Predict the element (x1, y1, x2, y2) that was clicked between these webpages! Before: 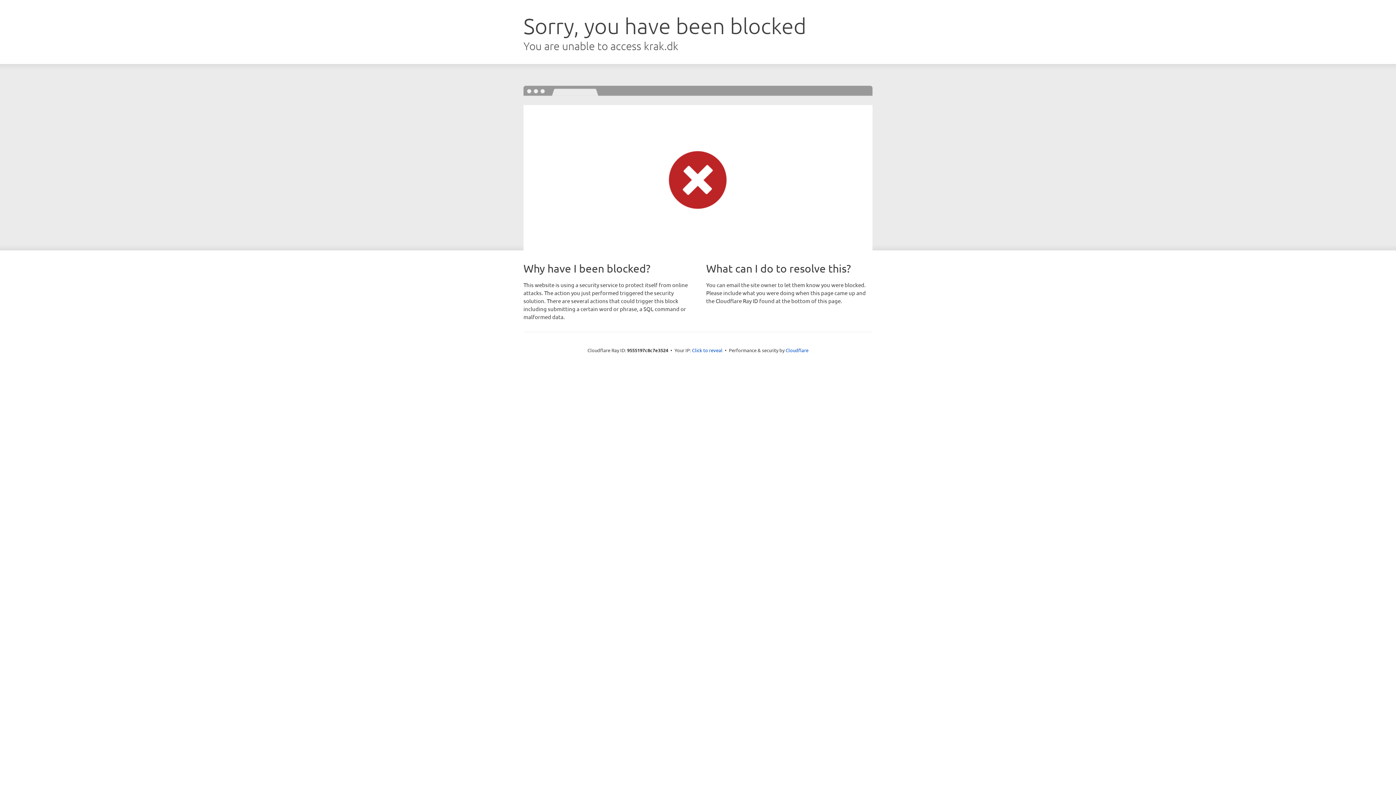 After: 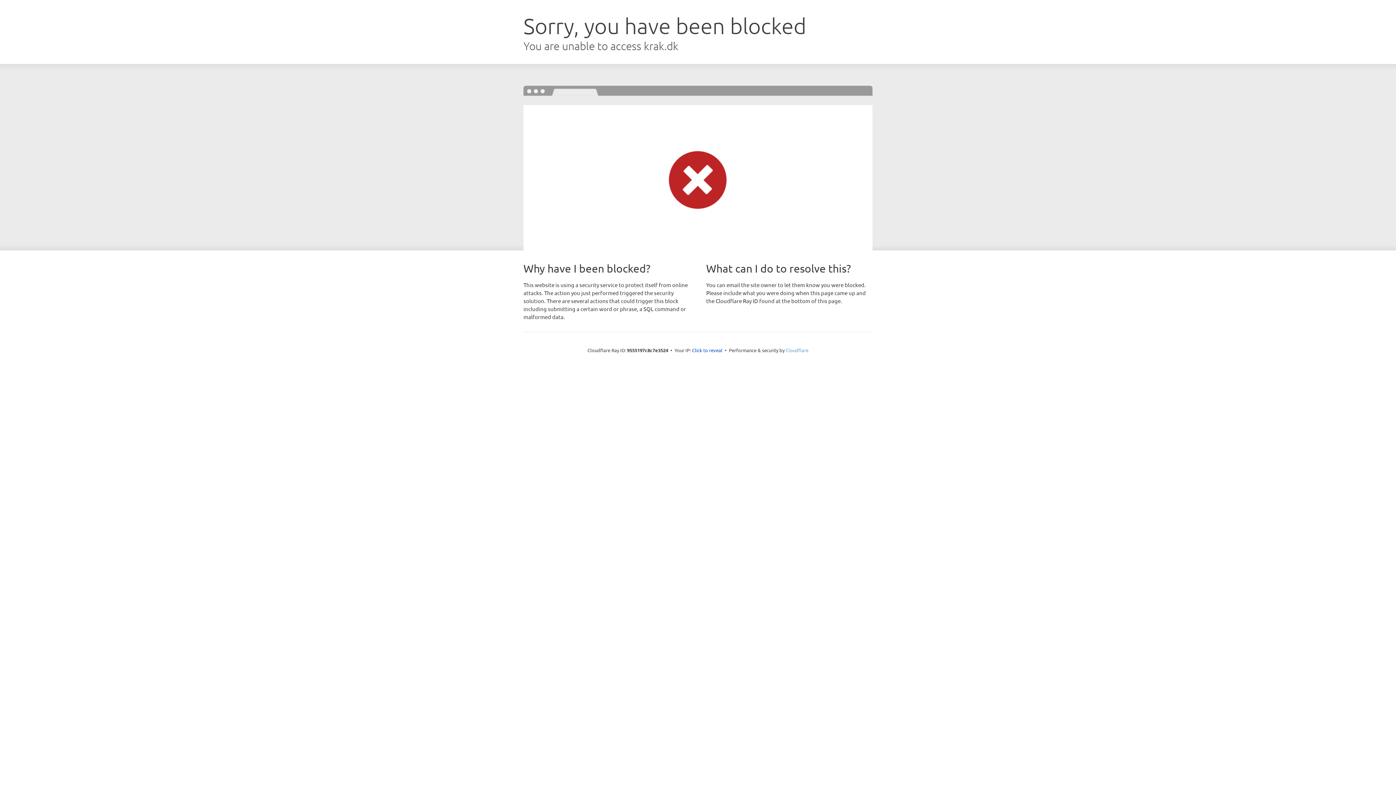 Action: bbox: (785, 347, 808, 353) label: Cloudflare